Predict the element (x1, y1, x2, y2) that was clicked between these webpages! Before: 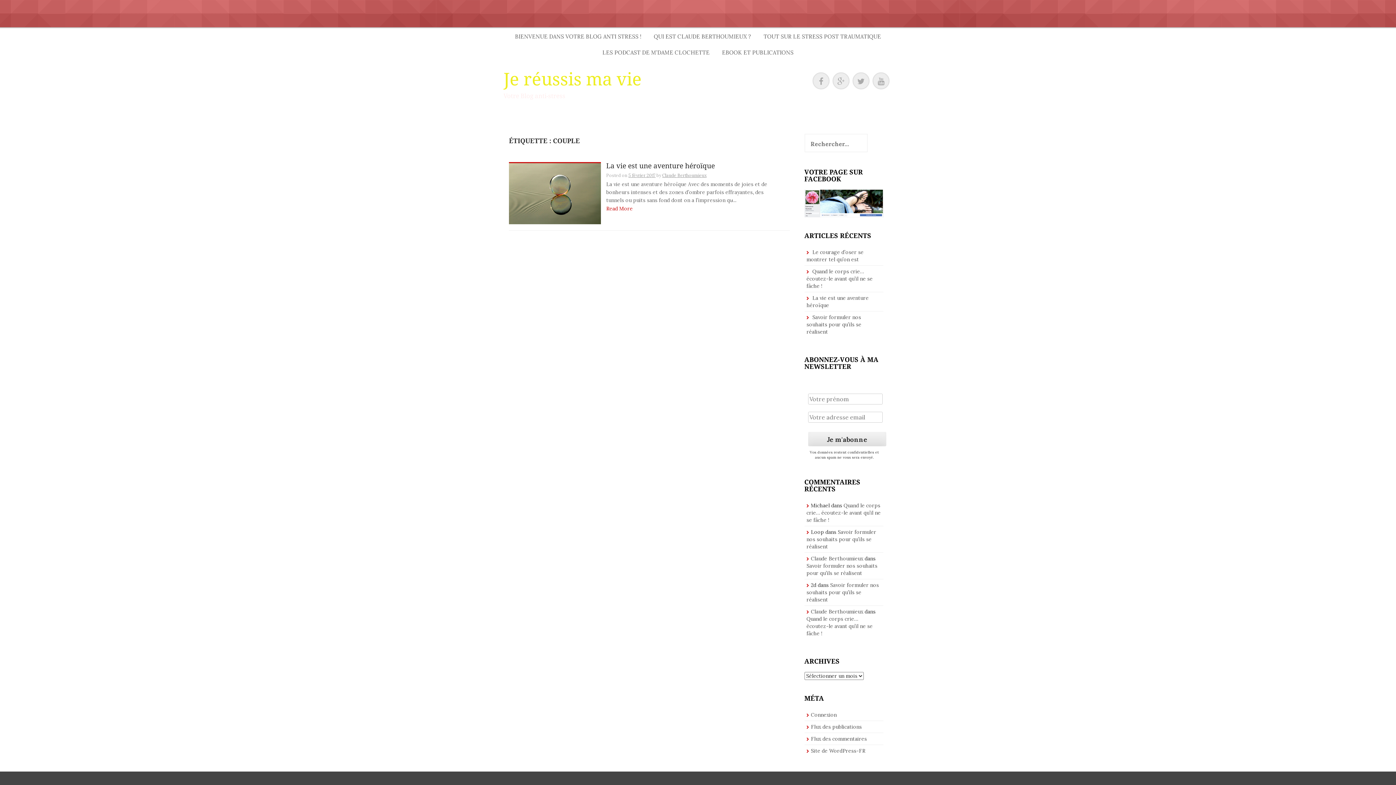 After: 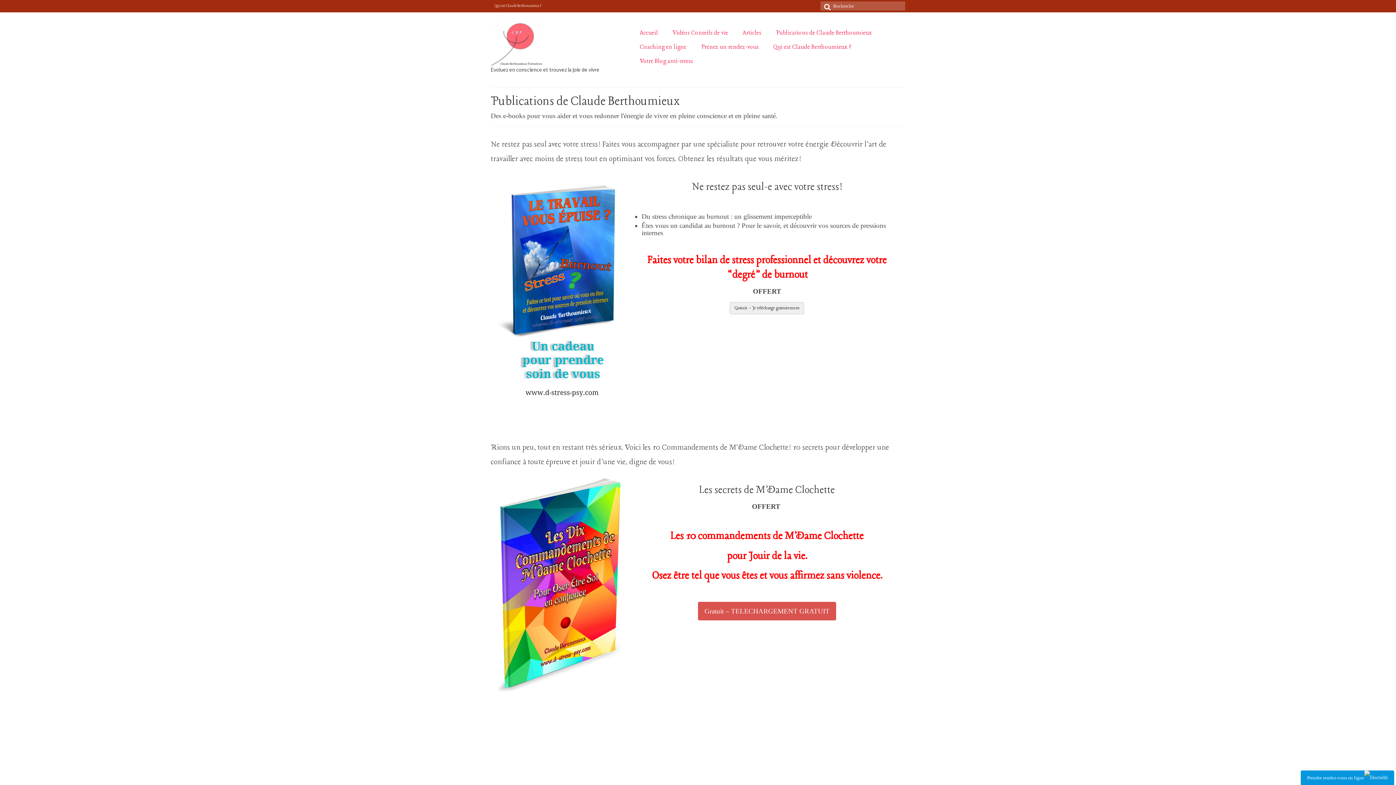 Action: bbox: (716, 45, 799, 60) label: EBOOK ET PUBLICATIONS